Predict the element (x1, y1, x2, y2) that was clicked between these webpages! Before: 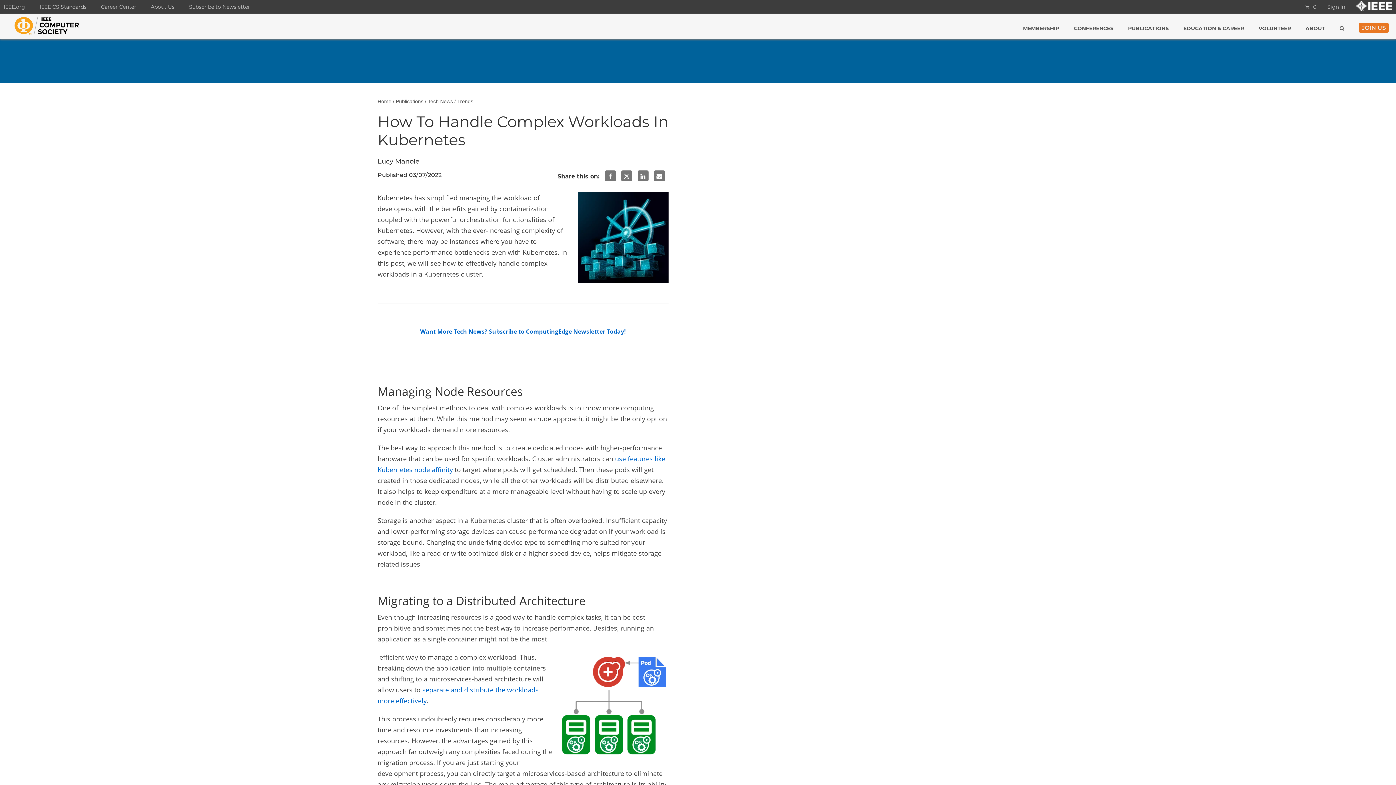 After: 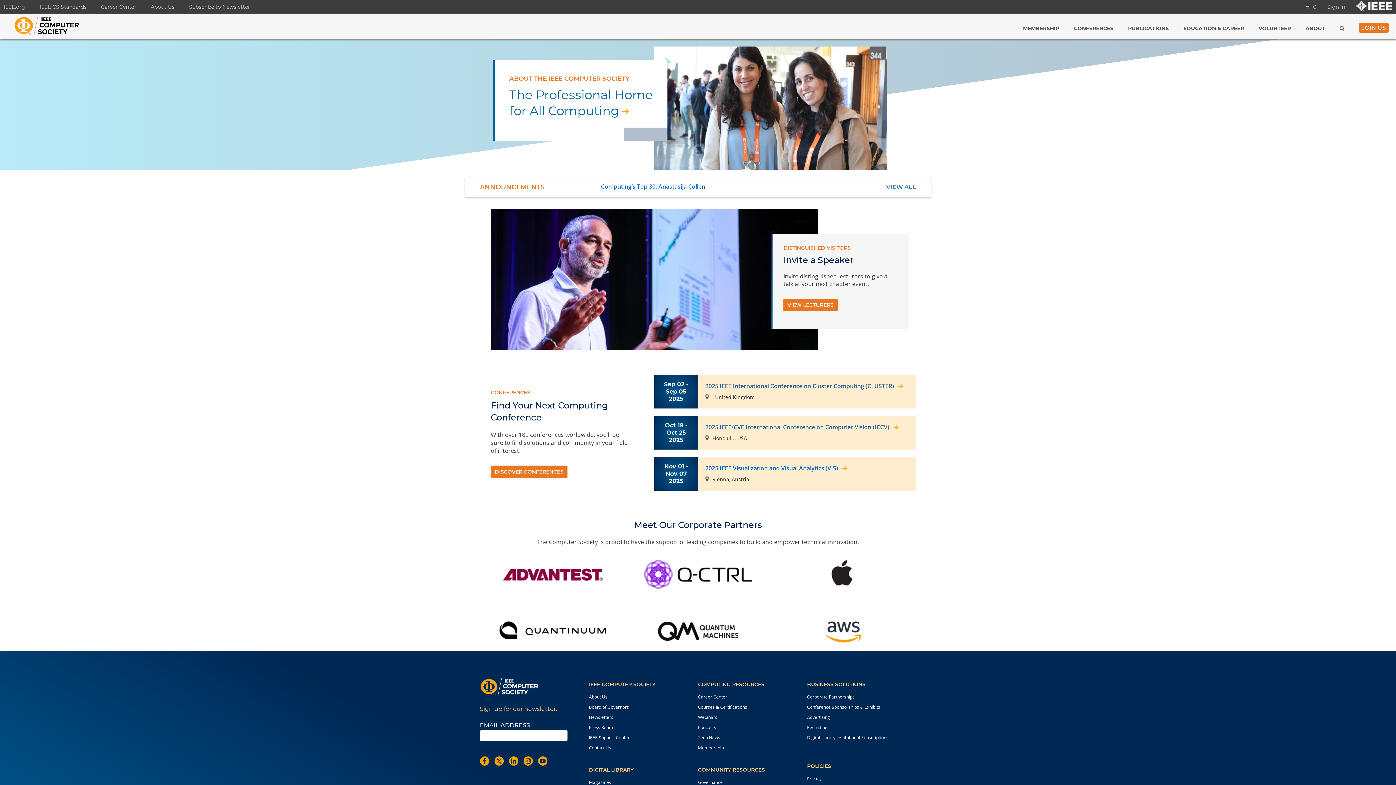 Action: label: Home bbox: (377, 98, 391, 104)